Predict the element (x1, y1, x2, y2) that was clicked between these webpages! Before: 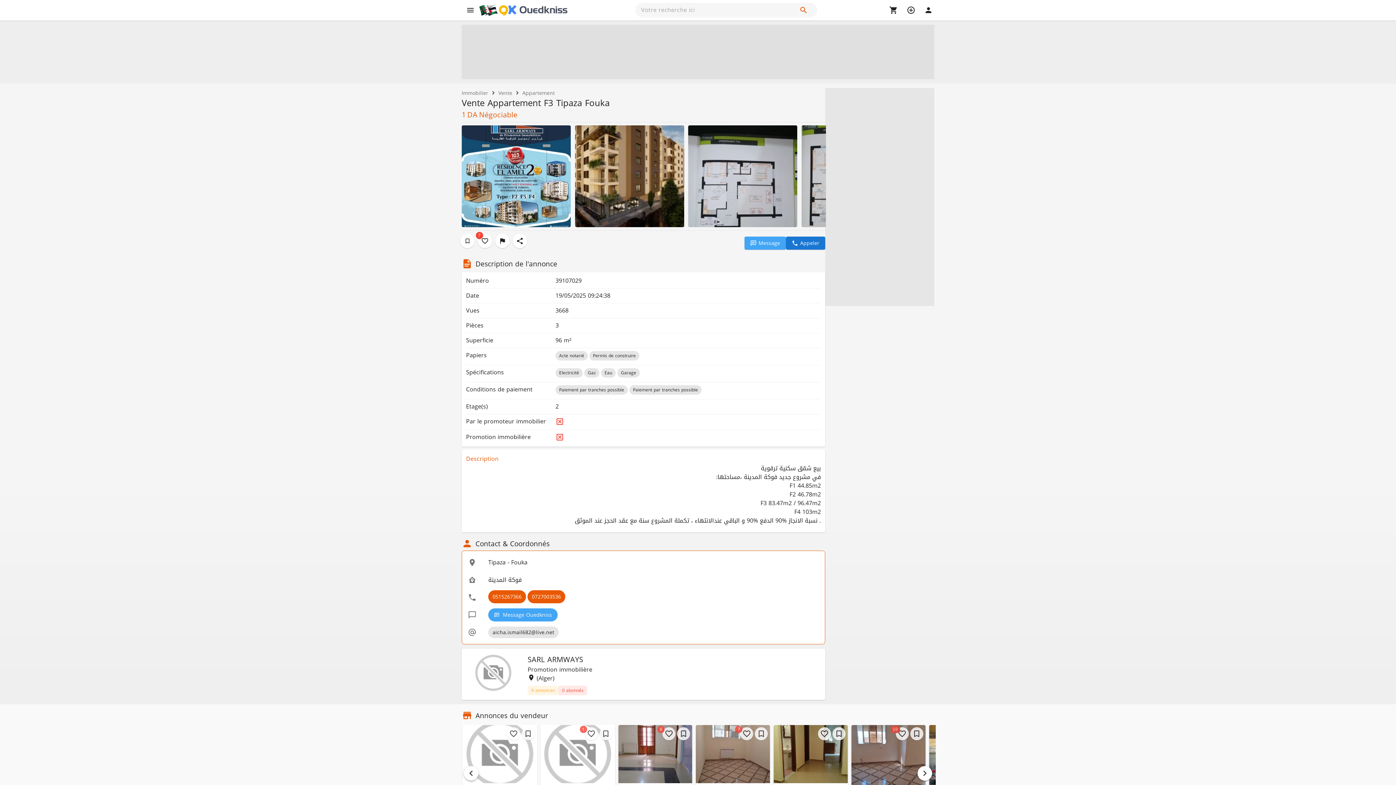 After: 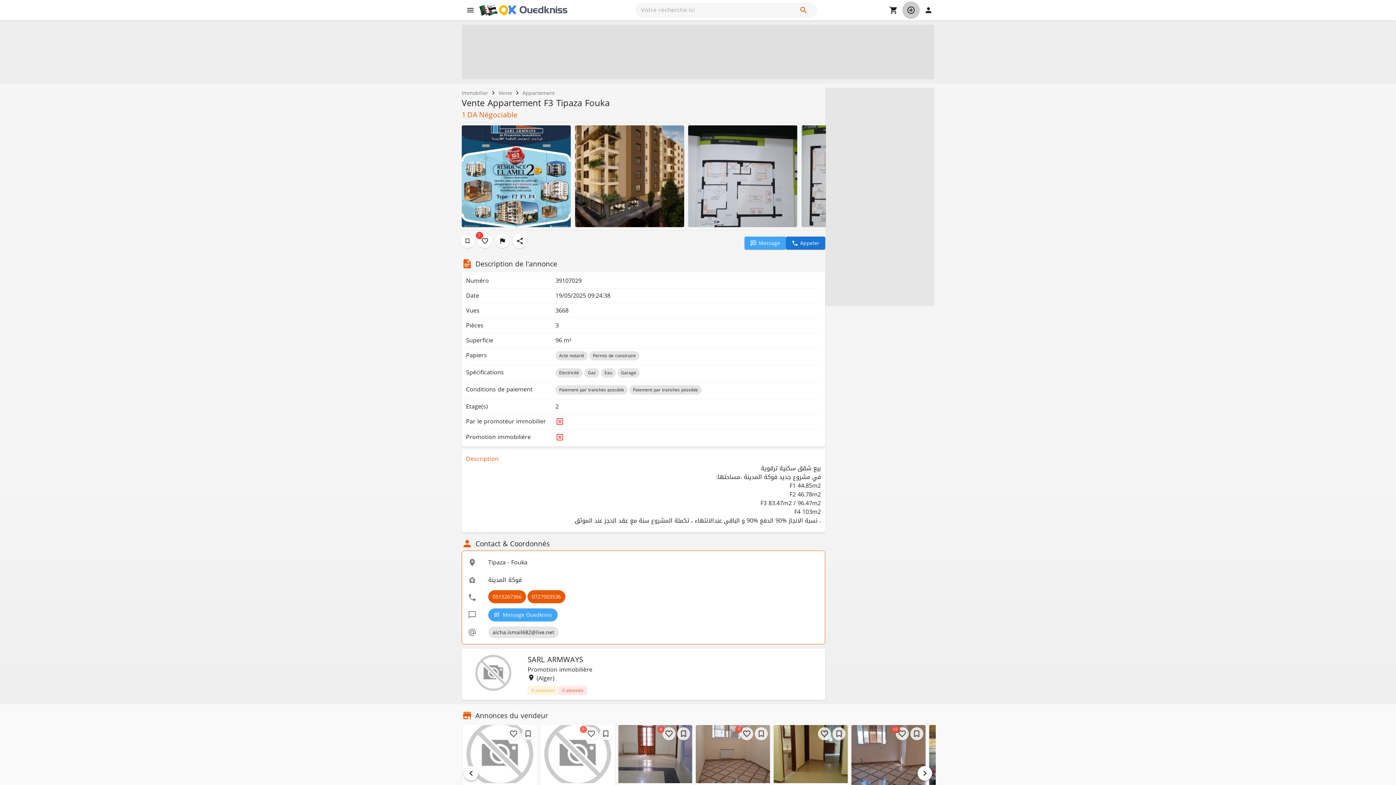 Action: label: Publier une annonce bbox: (902, 1, 920, 18)